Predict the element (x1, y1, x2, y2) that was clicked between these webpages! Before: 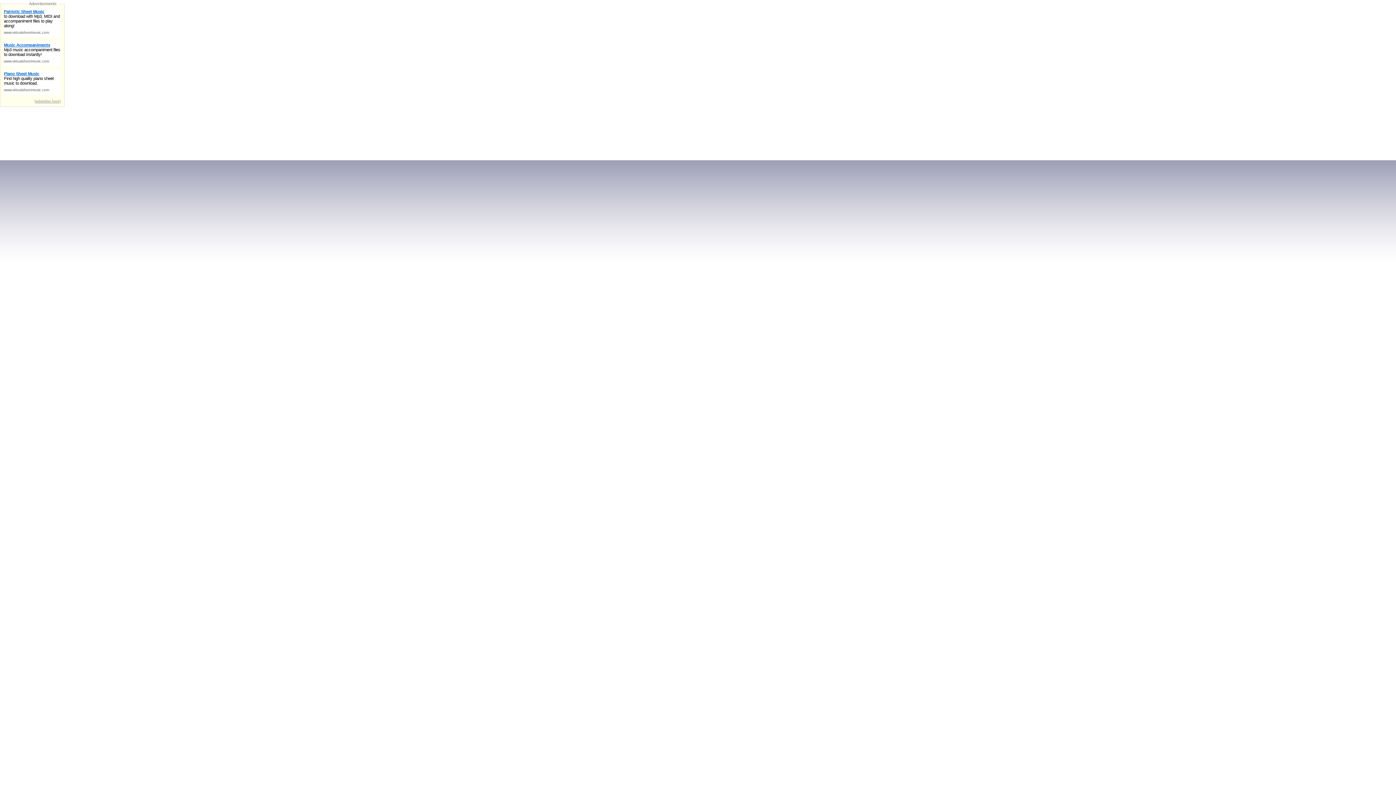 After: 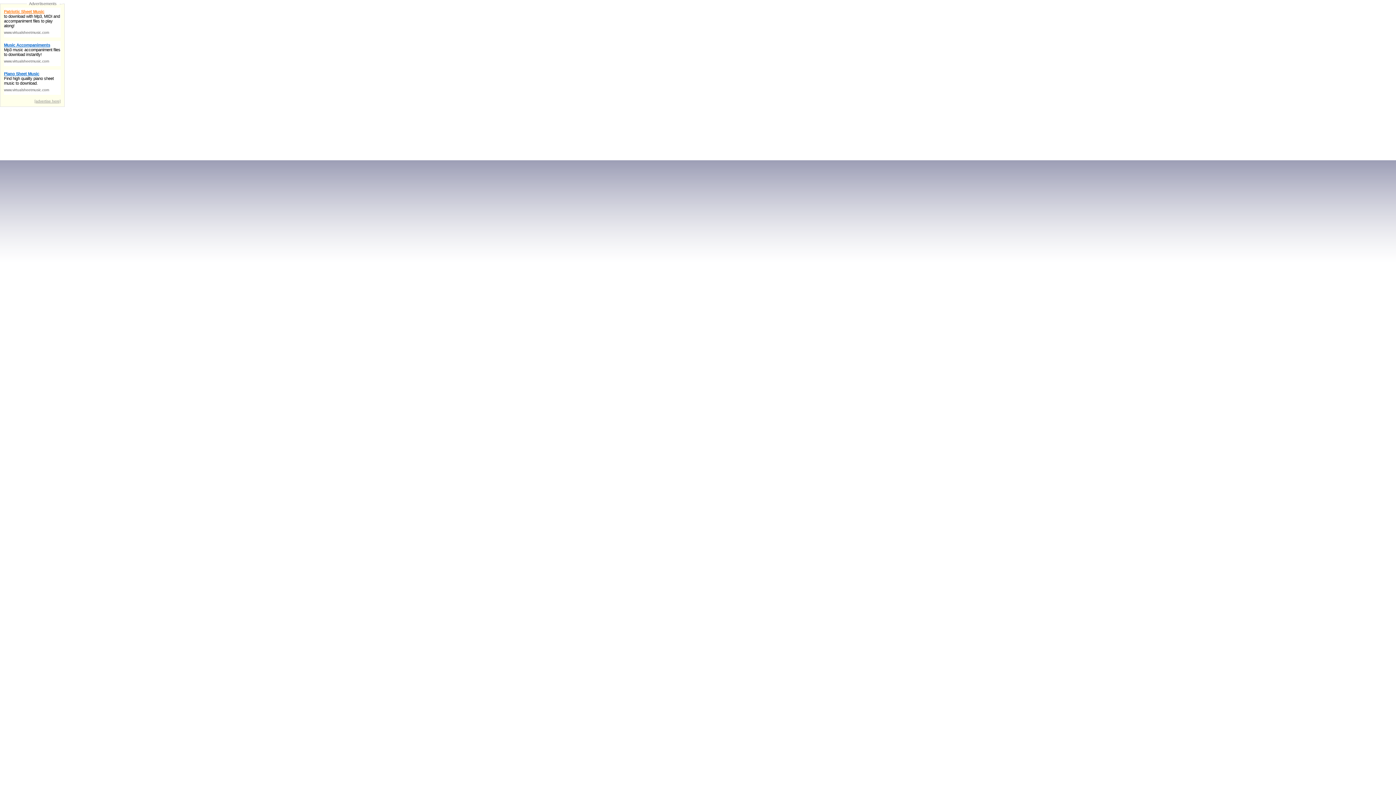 Action: label: Patriotic Sheet Music bbox: (4, 9, 44, 13)